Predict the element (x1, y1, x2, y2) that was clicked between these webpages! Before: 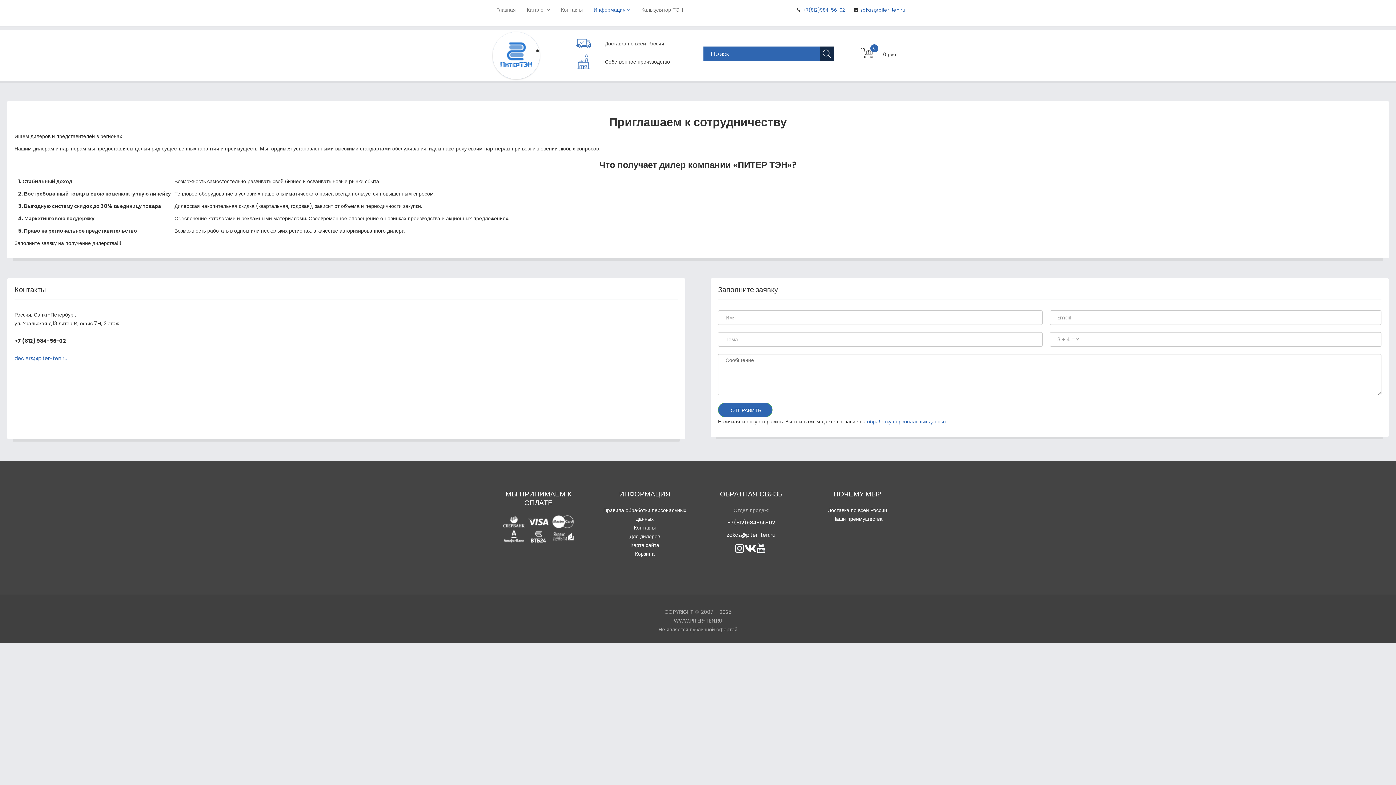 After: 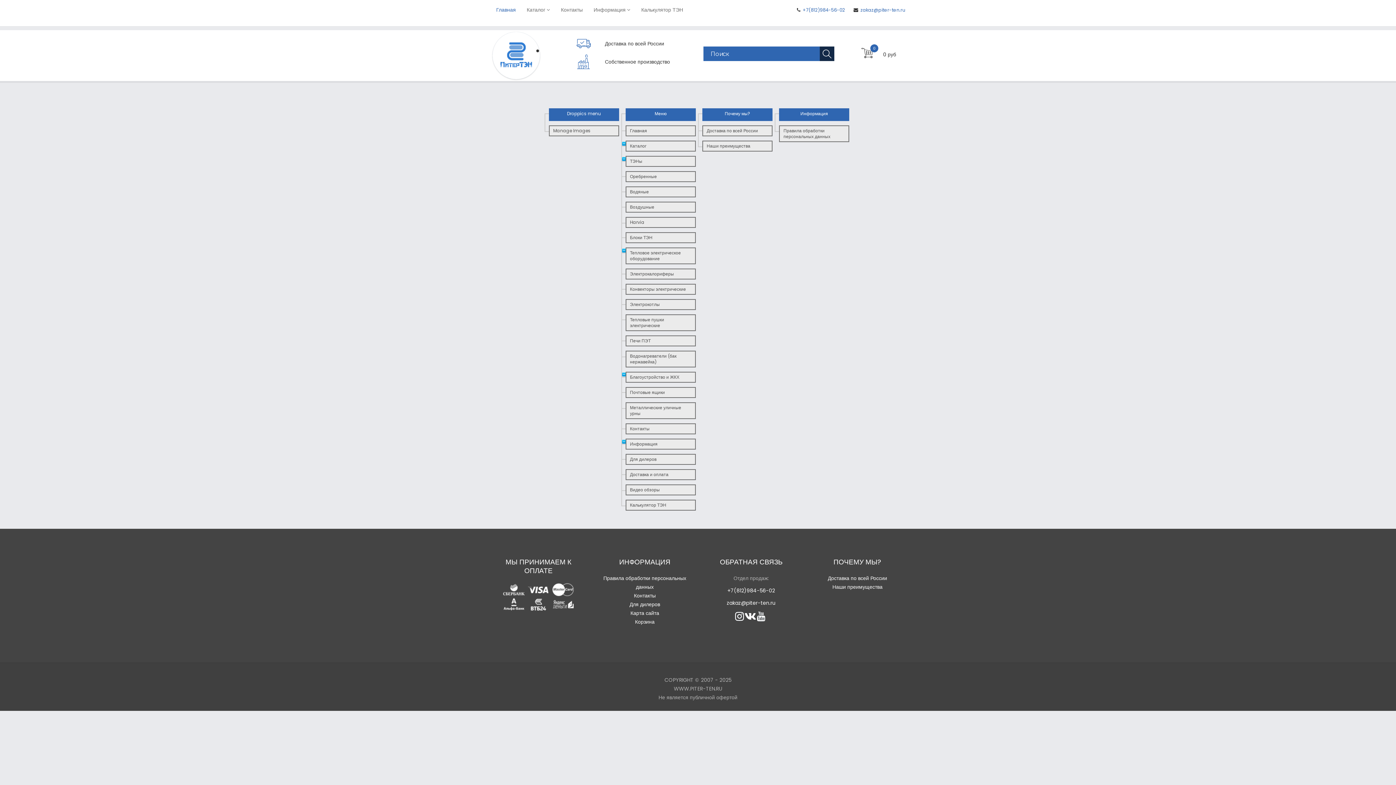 Action: bbox: (630, 541, 659, 549) label: Карта сайта